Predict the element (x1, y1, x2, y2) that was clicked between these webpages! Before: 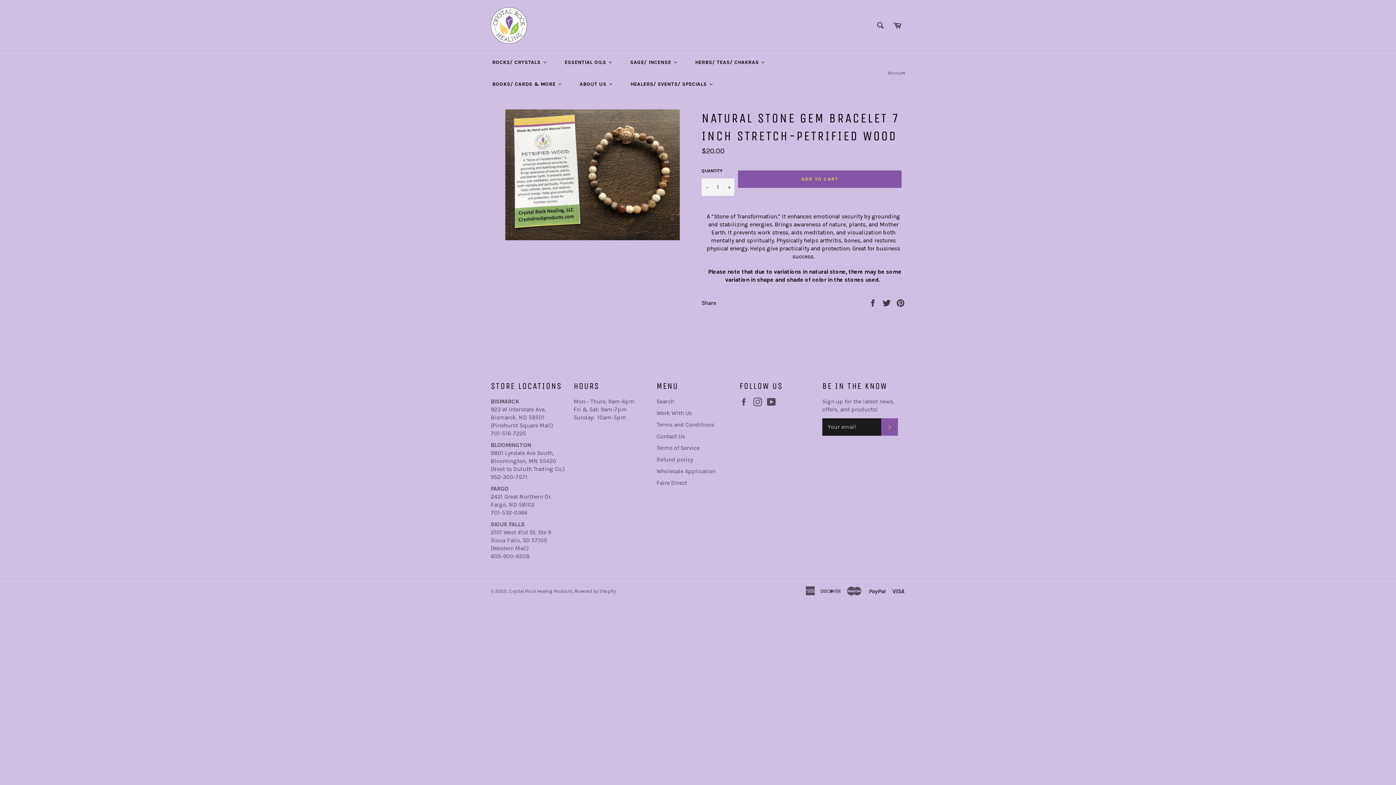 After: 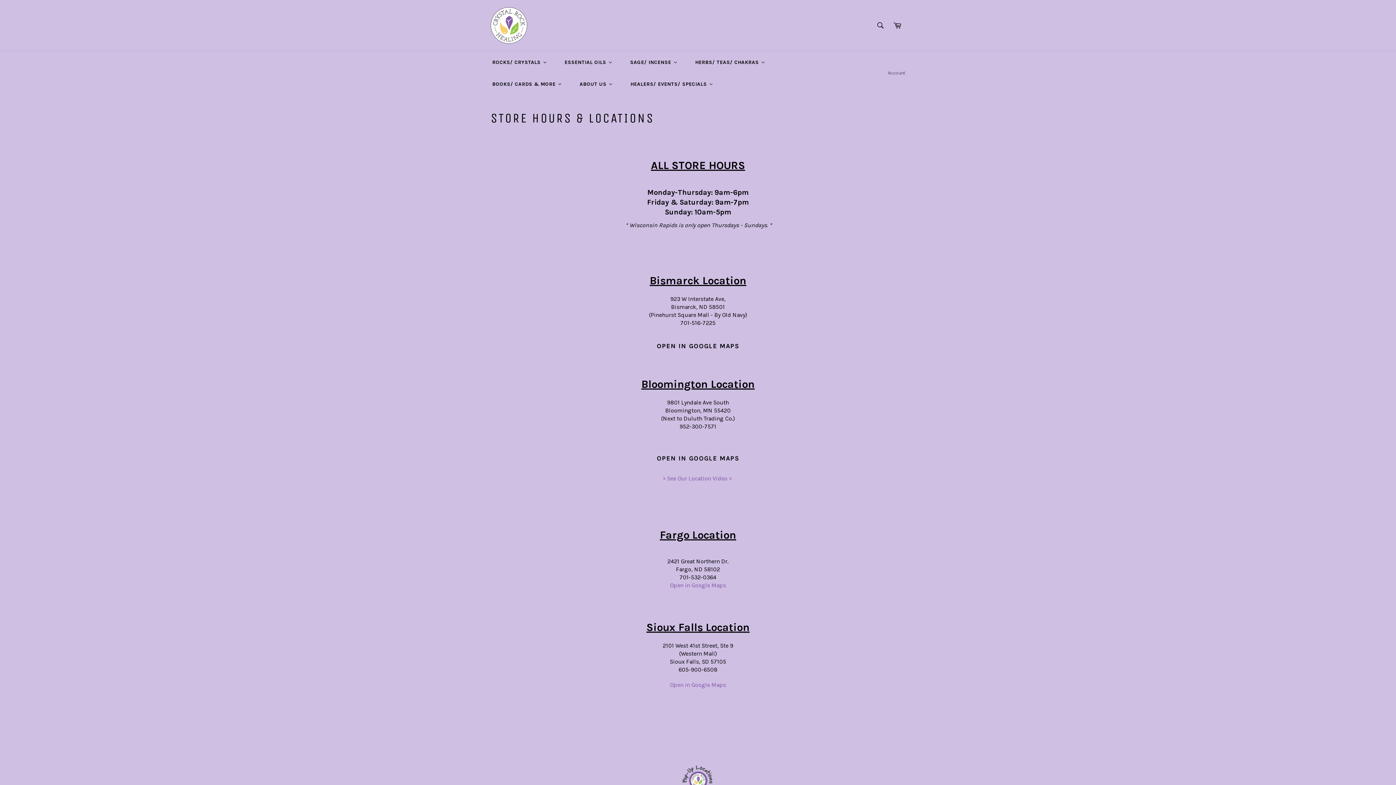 Action: bbox: (490, 520, 524, 527) label: SIOUX FALLS